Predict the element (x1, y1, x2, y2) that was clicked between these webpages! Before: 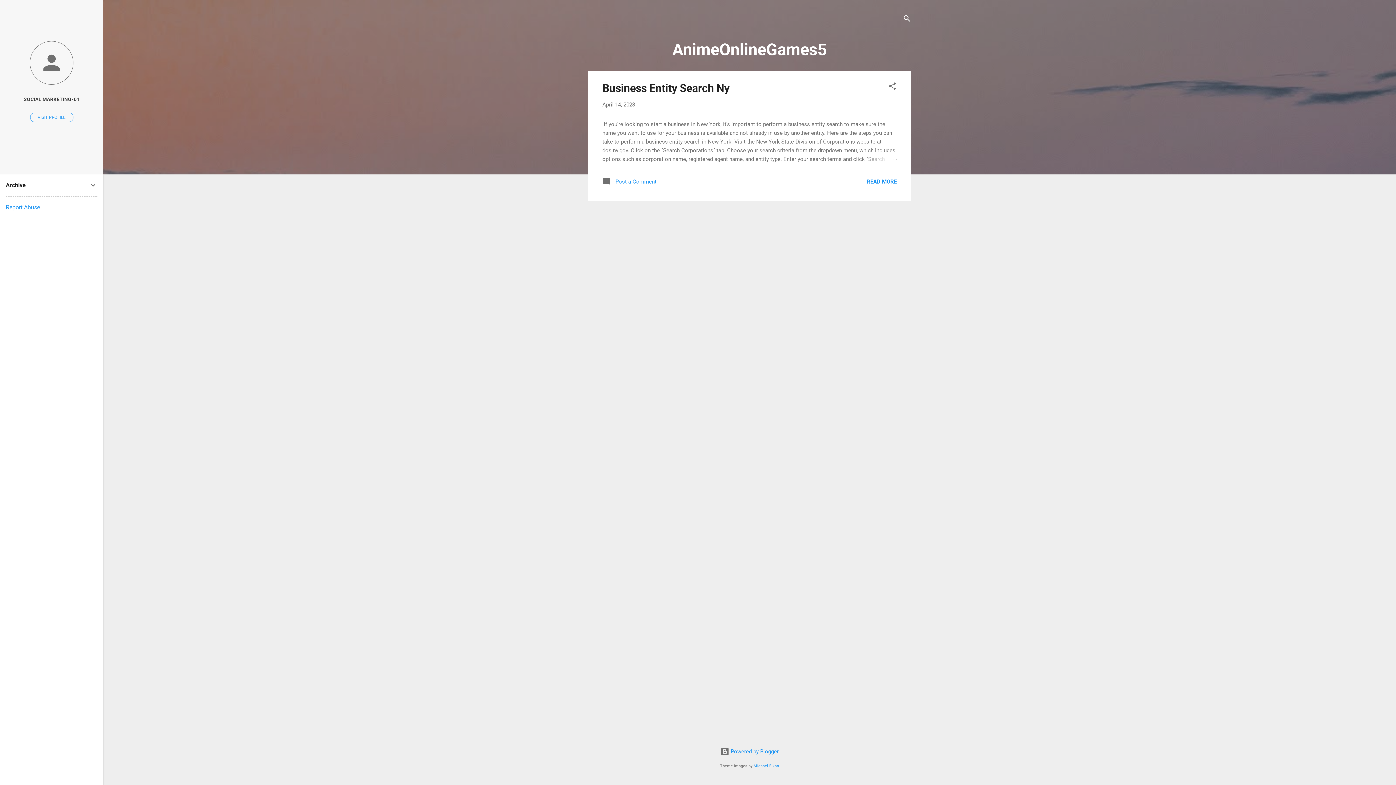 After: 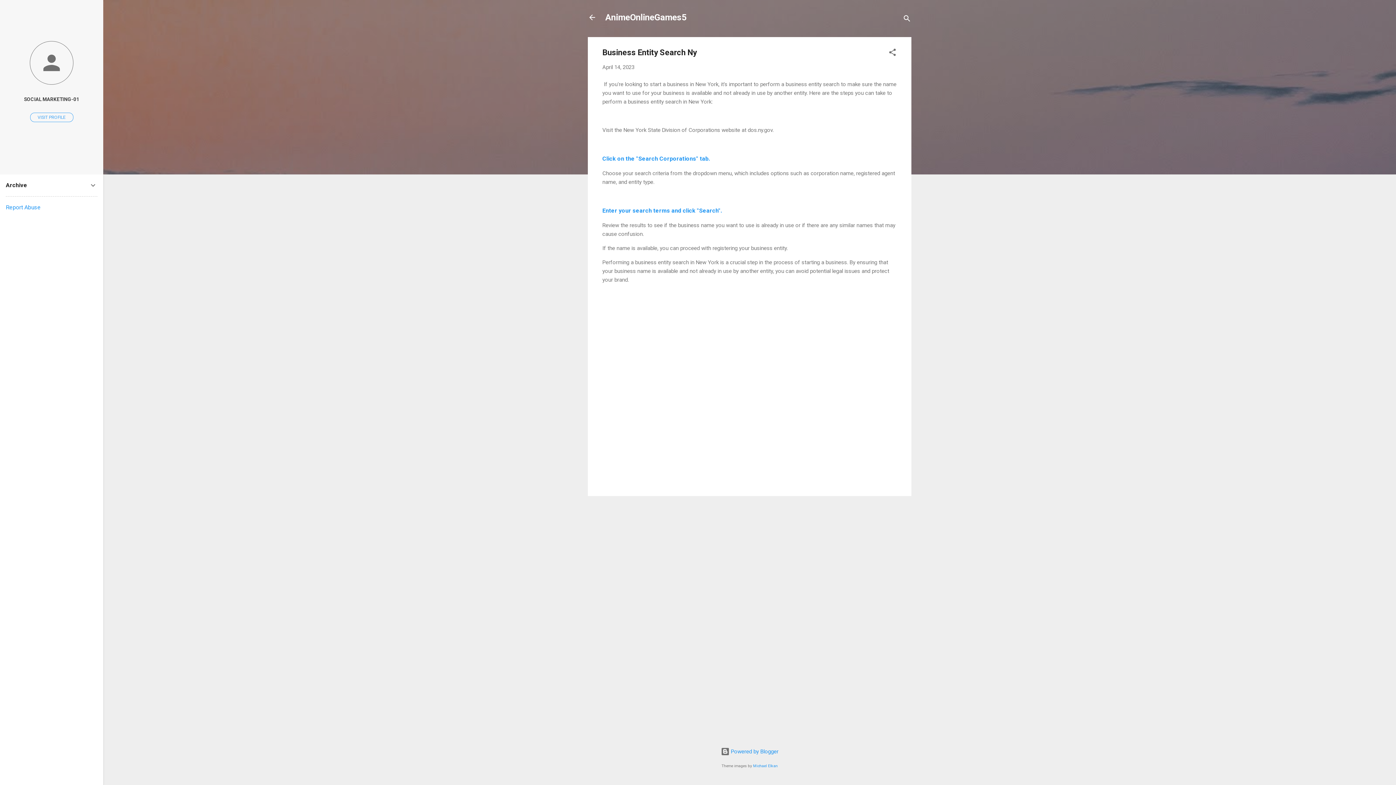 Action: bbox: (602, 81, 729, 94) label: Business Entity Search Ny